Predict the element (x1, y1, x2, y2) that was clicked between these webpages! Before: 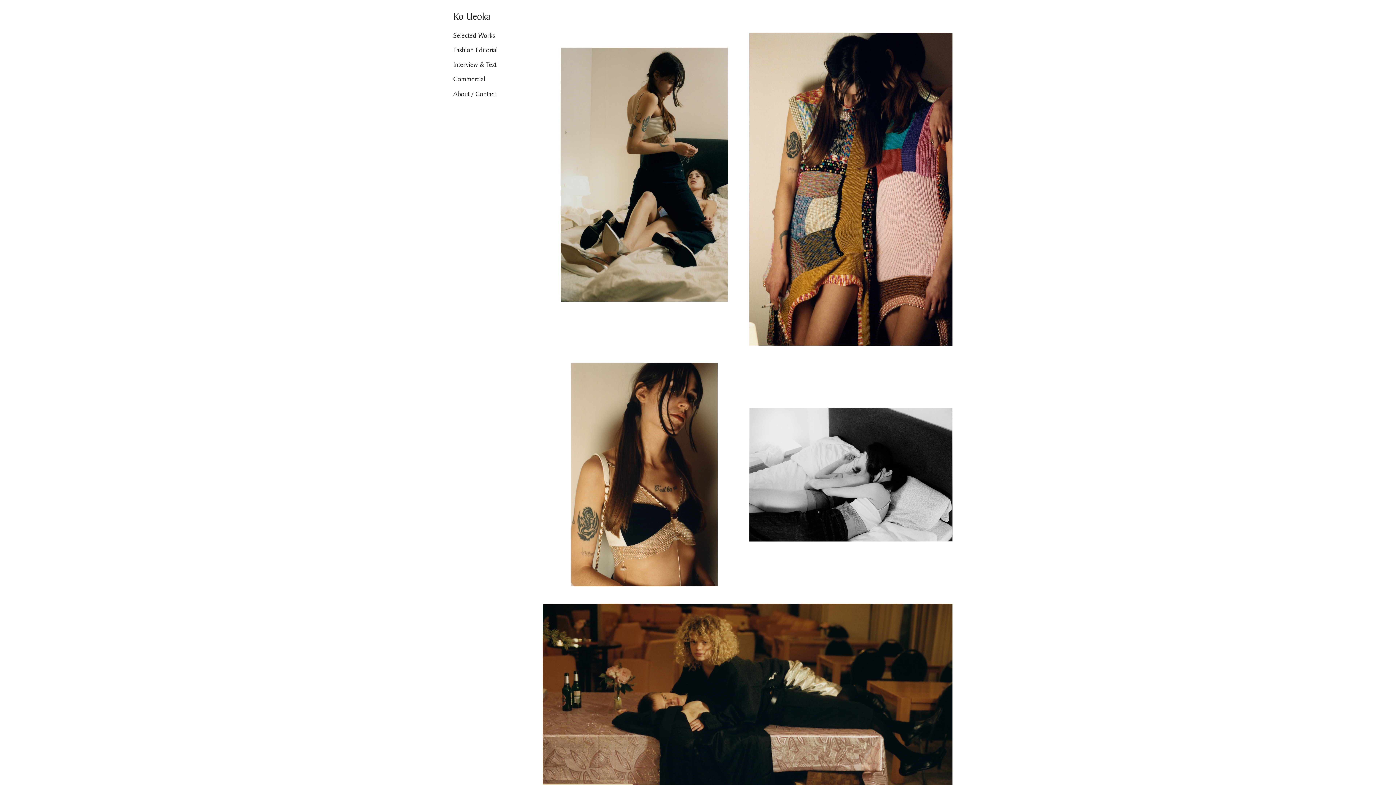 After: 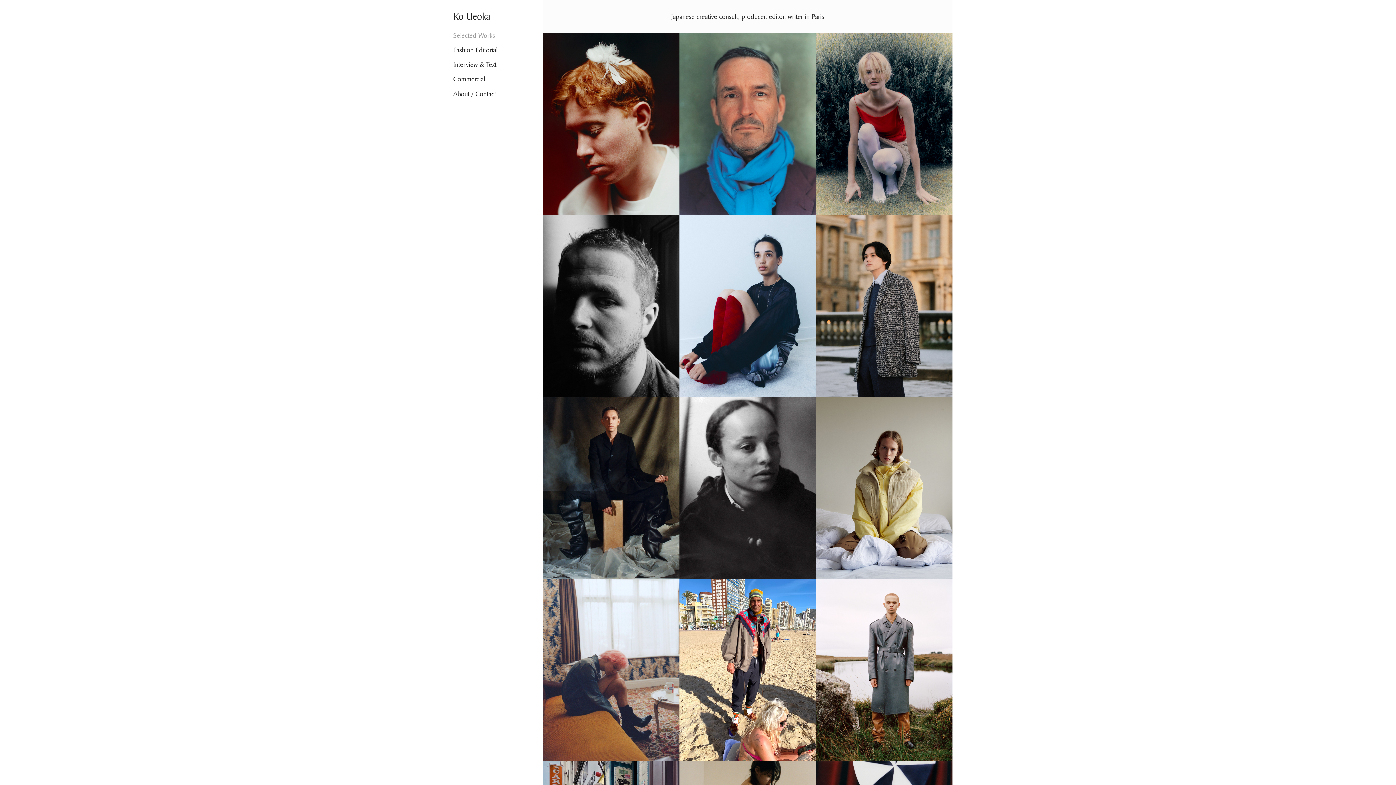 Action: label: Ko Ueoka bbox: (453, 9, 490, 22)